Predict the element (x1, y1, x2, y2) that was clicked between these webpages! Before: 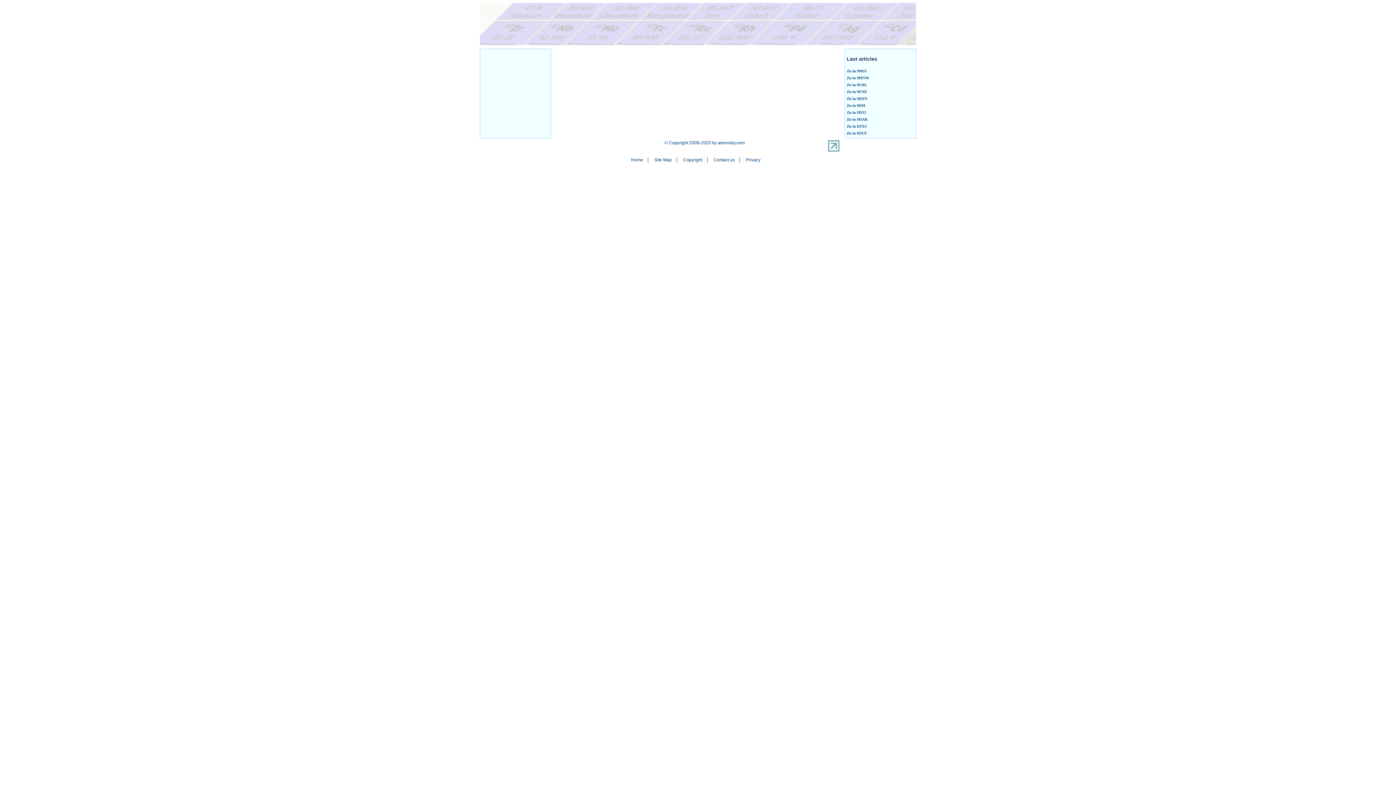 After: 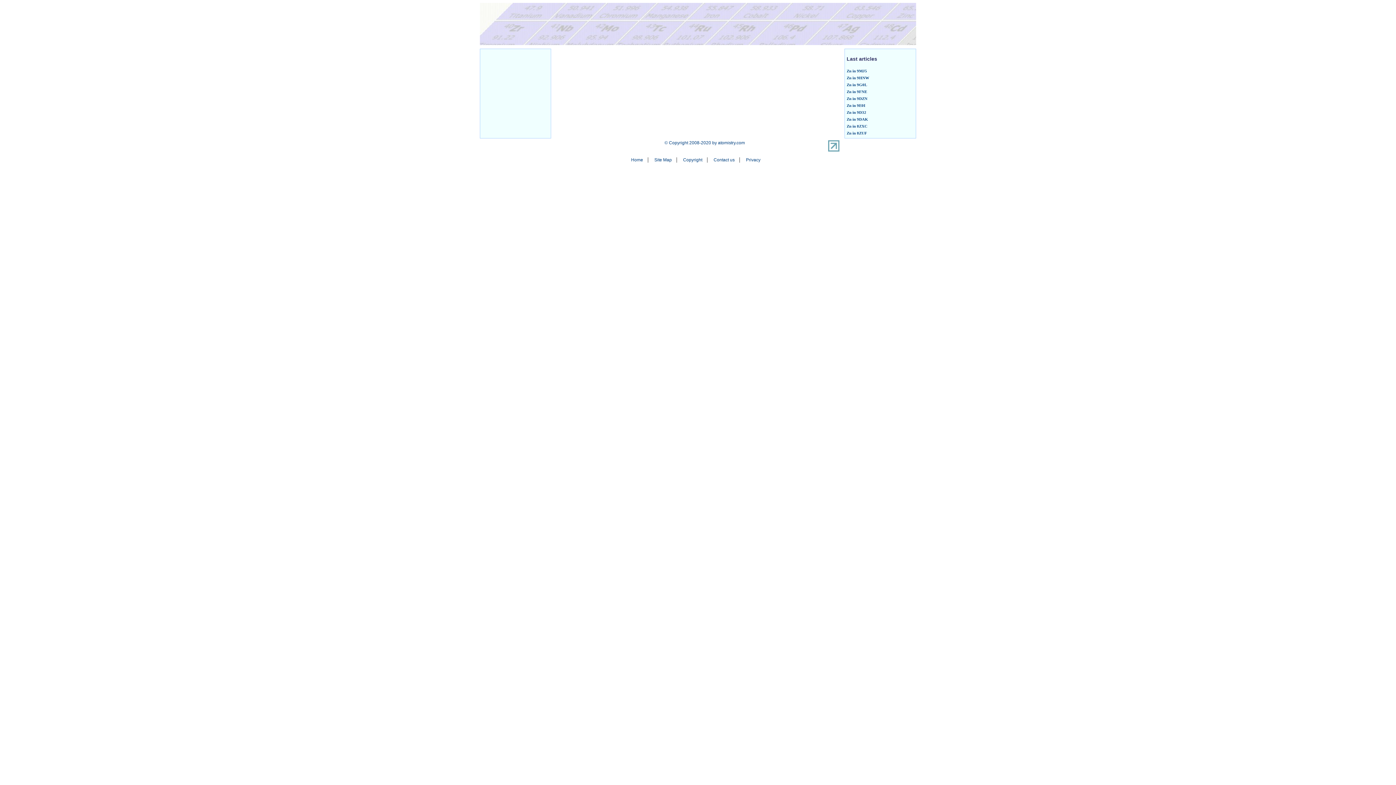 Action: bbox: (828, 147, 839, 152)